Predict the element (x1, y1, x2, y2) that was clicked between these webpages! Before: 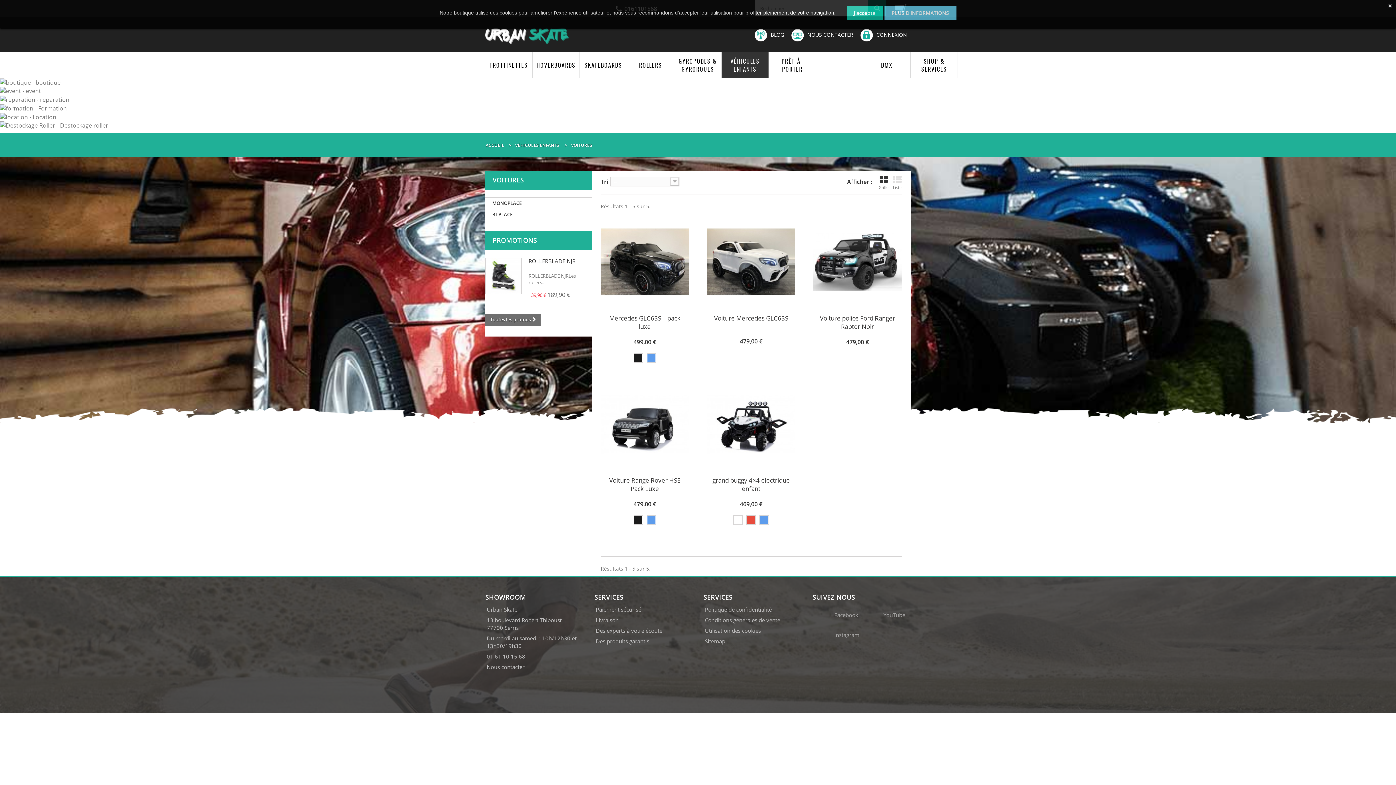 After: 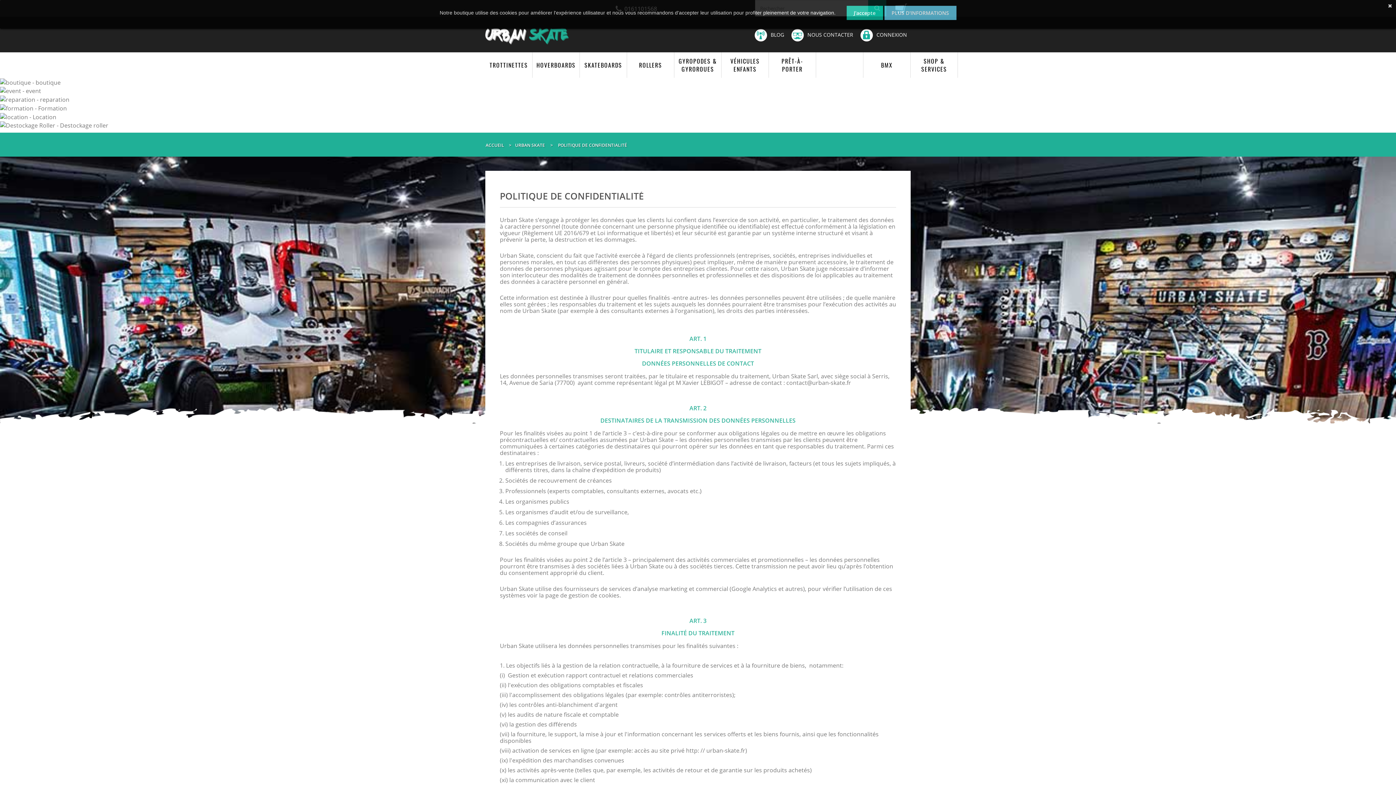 Action: bbox: (705, 606, 772, 613) label: Politique de confidentialité